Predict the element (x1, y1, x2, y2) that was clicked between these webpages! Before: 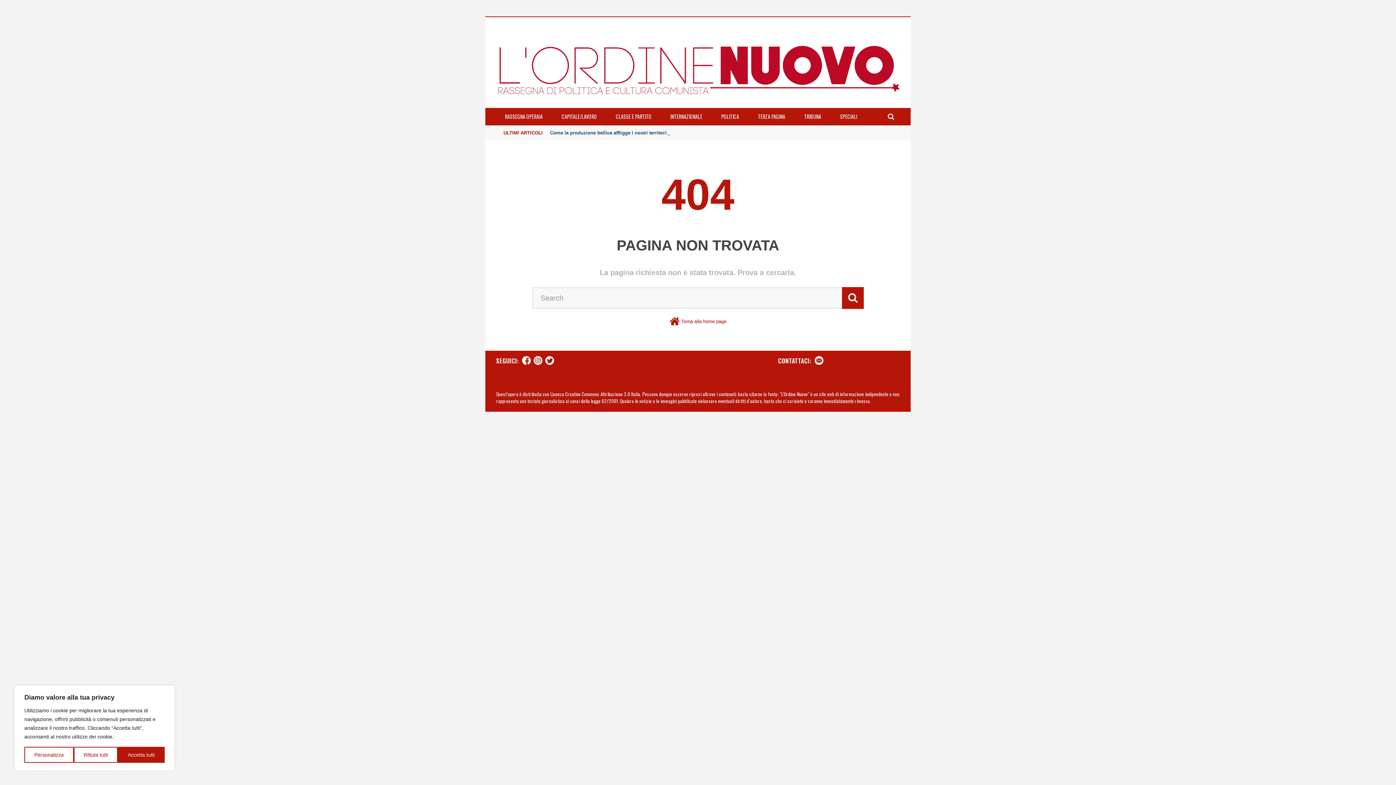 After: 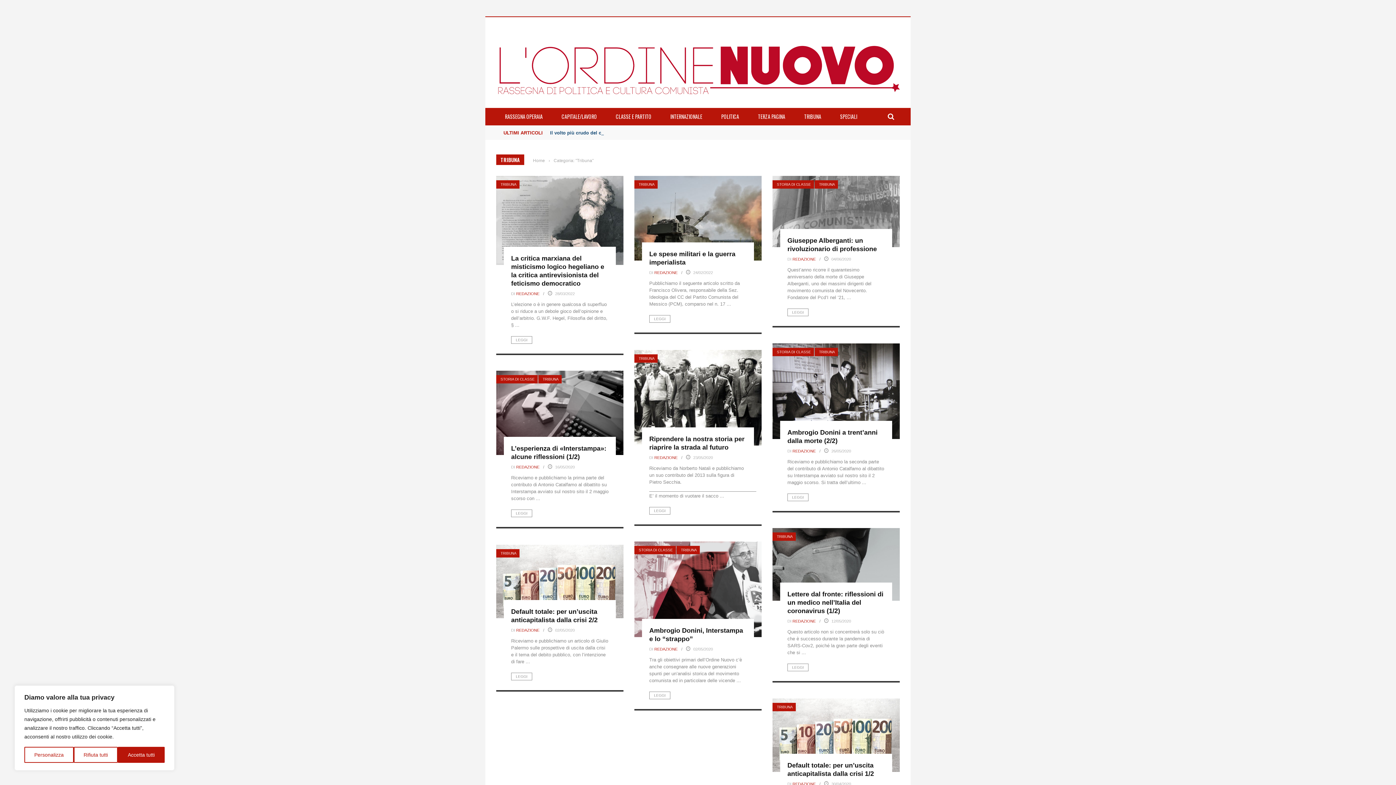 Action: bbox: (795, 112, 830, 120) label: TRIBUNA